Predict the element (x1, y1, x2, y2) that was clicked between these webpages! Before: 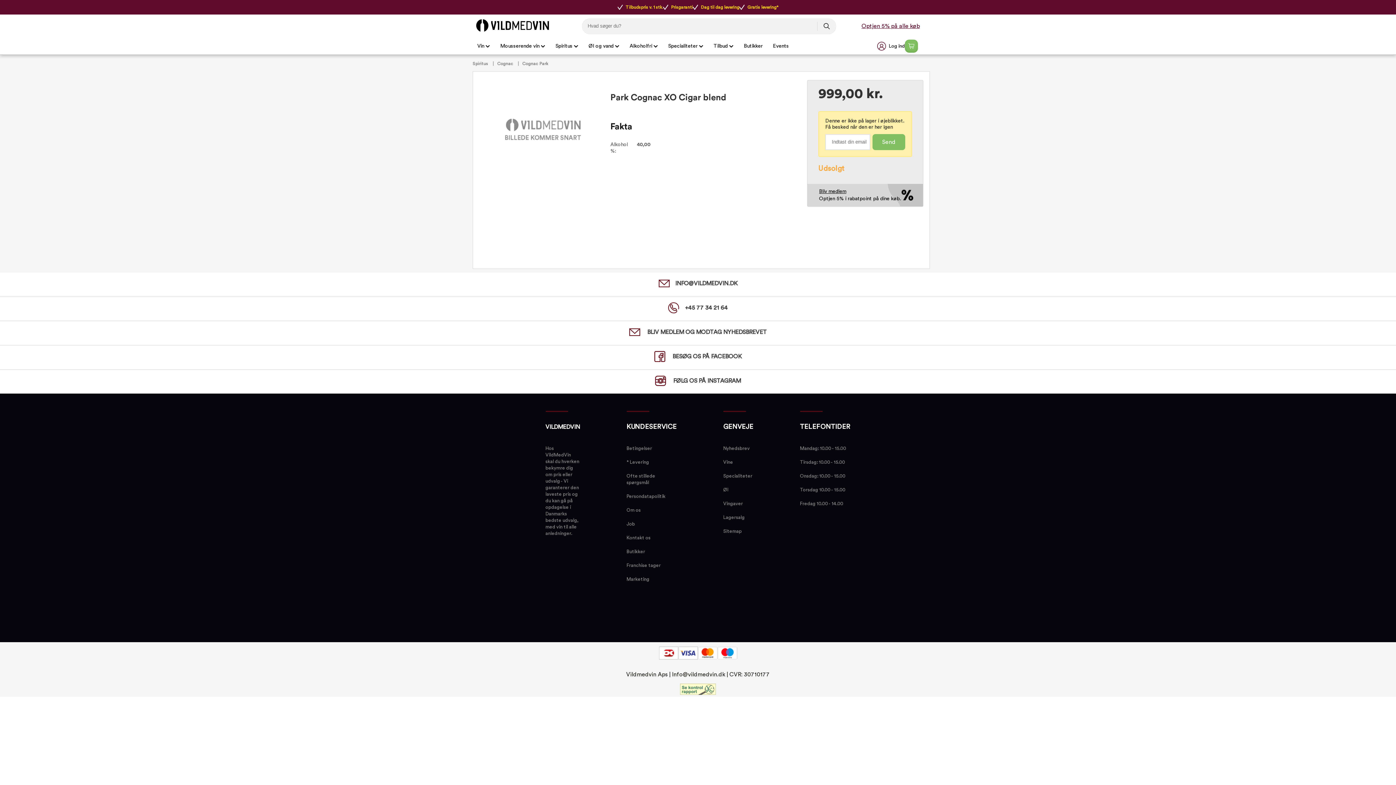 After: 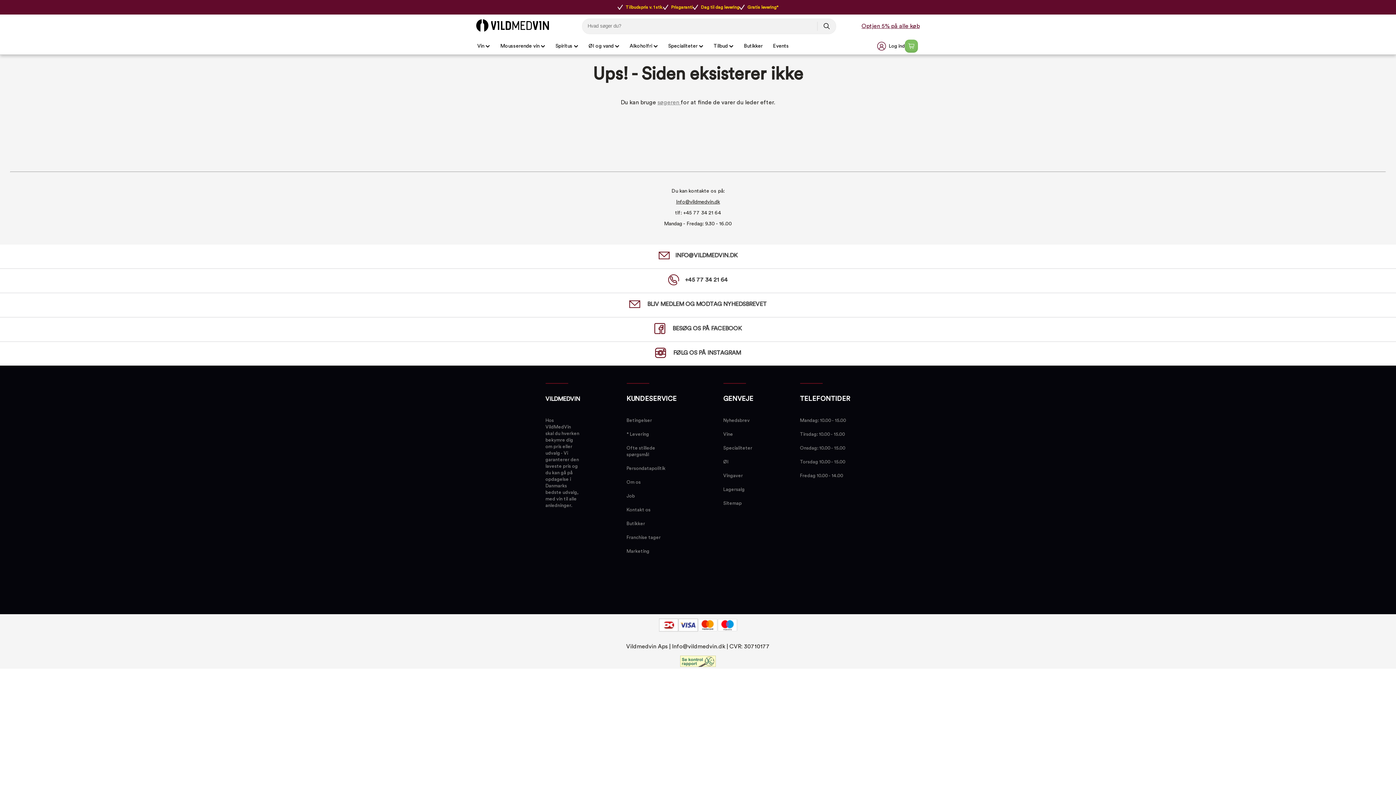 Action: label: Øl bbox: (723, 487, 728, 492)